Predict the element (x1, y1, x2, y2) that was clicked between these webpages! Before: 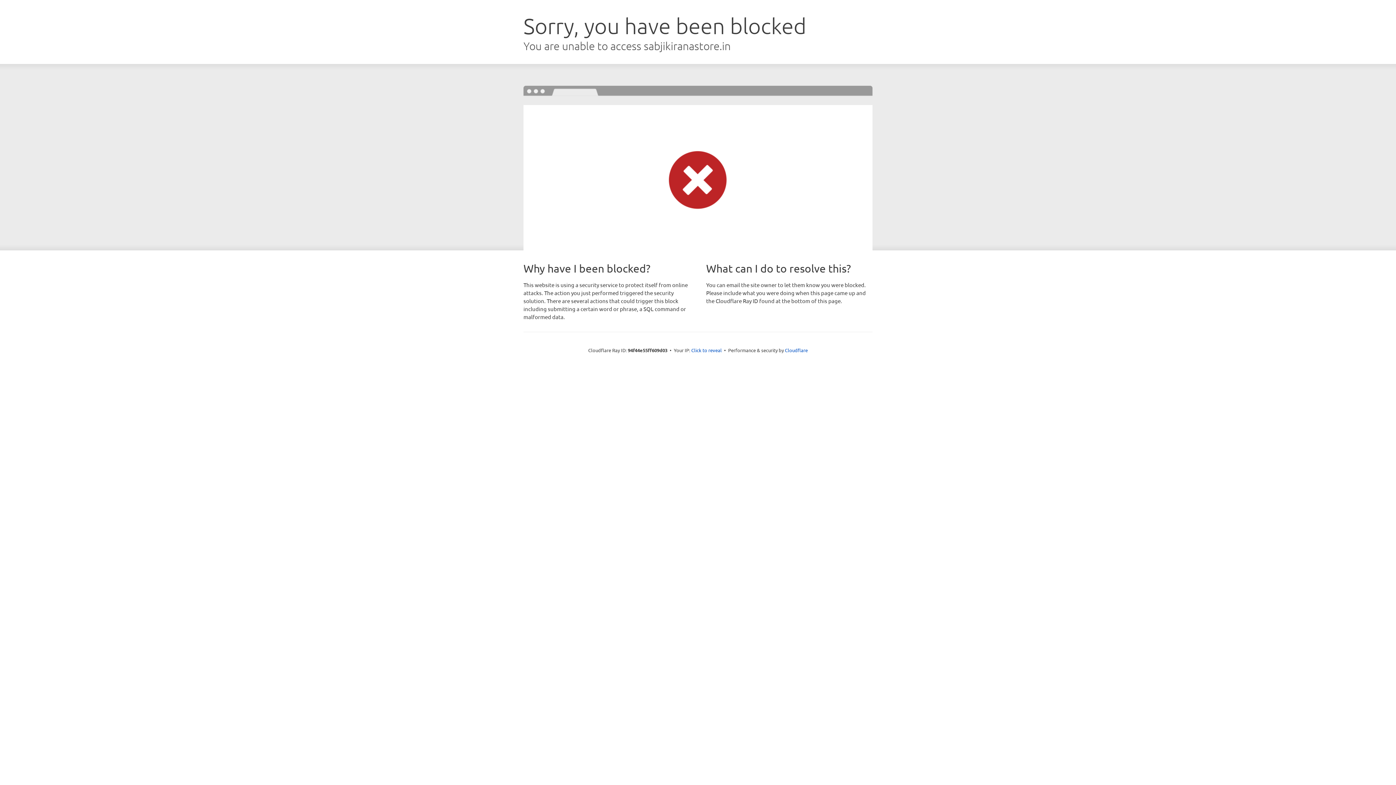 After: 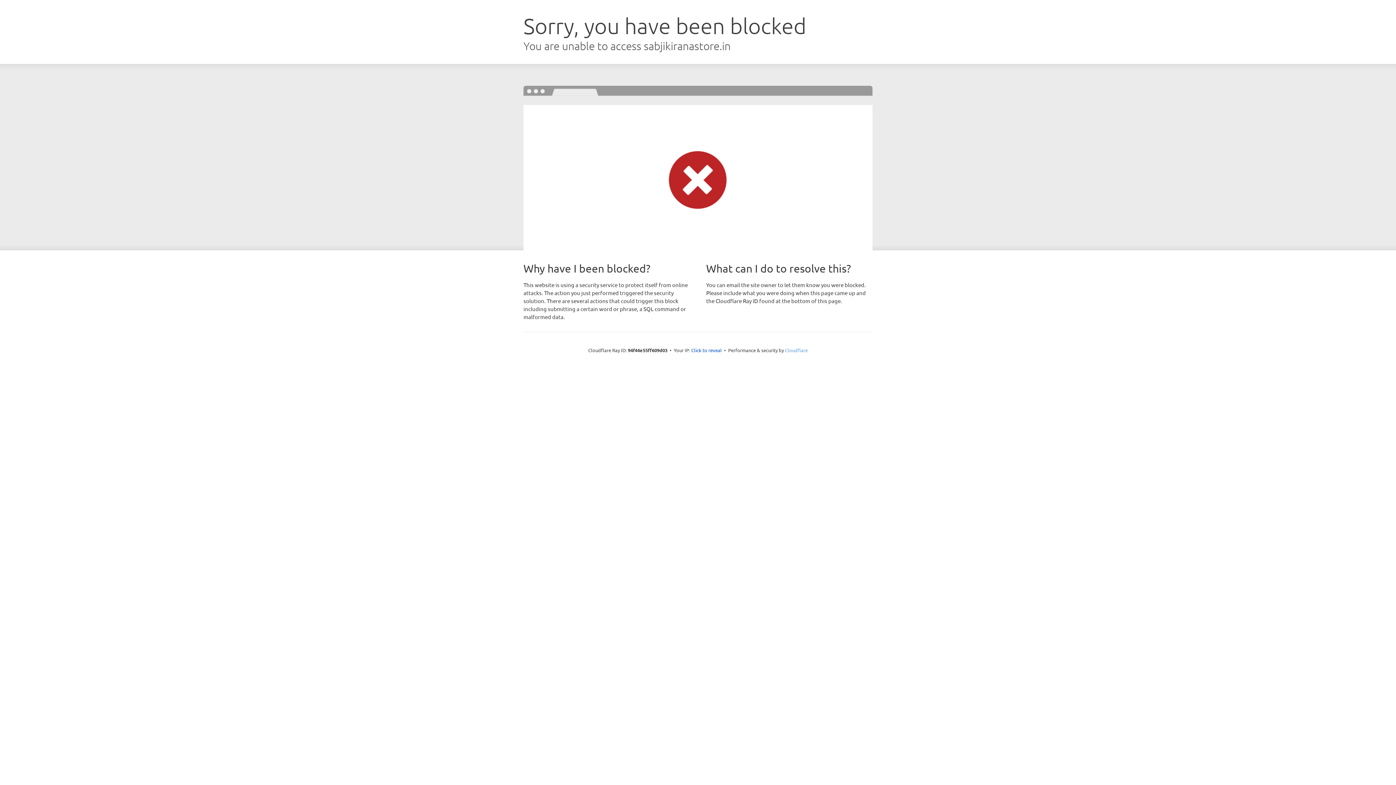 Action: bbox: (785, 347, 808, 353) label: Cloudflare